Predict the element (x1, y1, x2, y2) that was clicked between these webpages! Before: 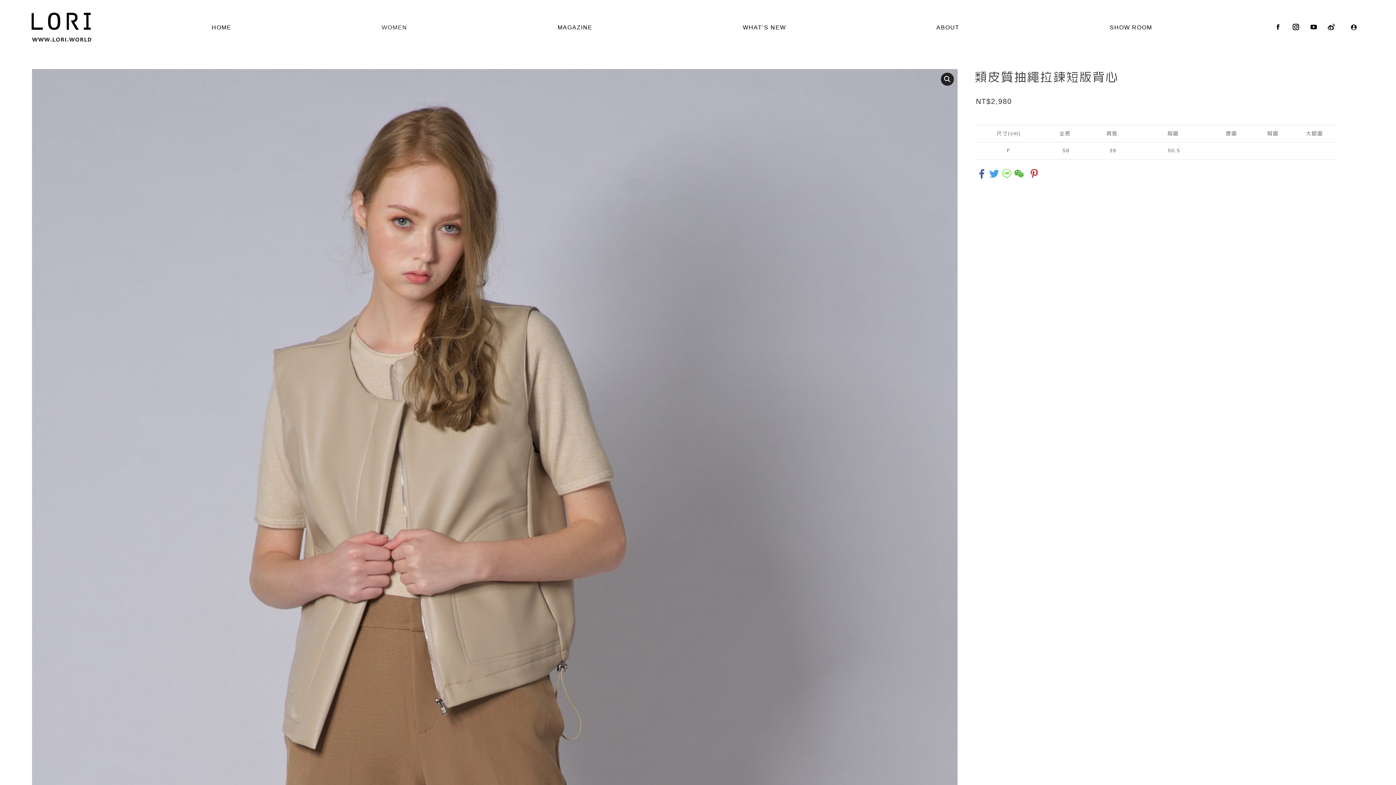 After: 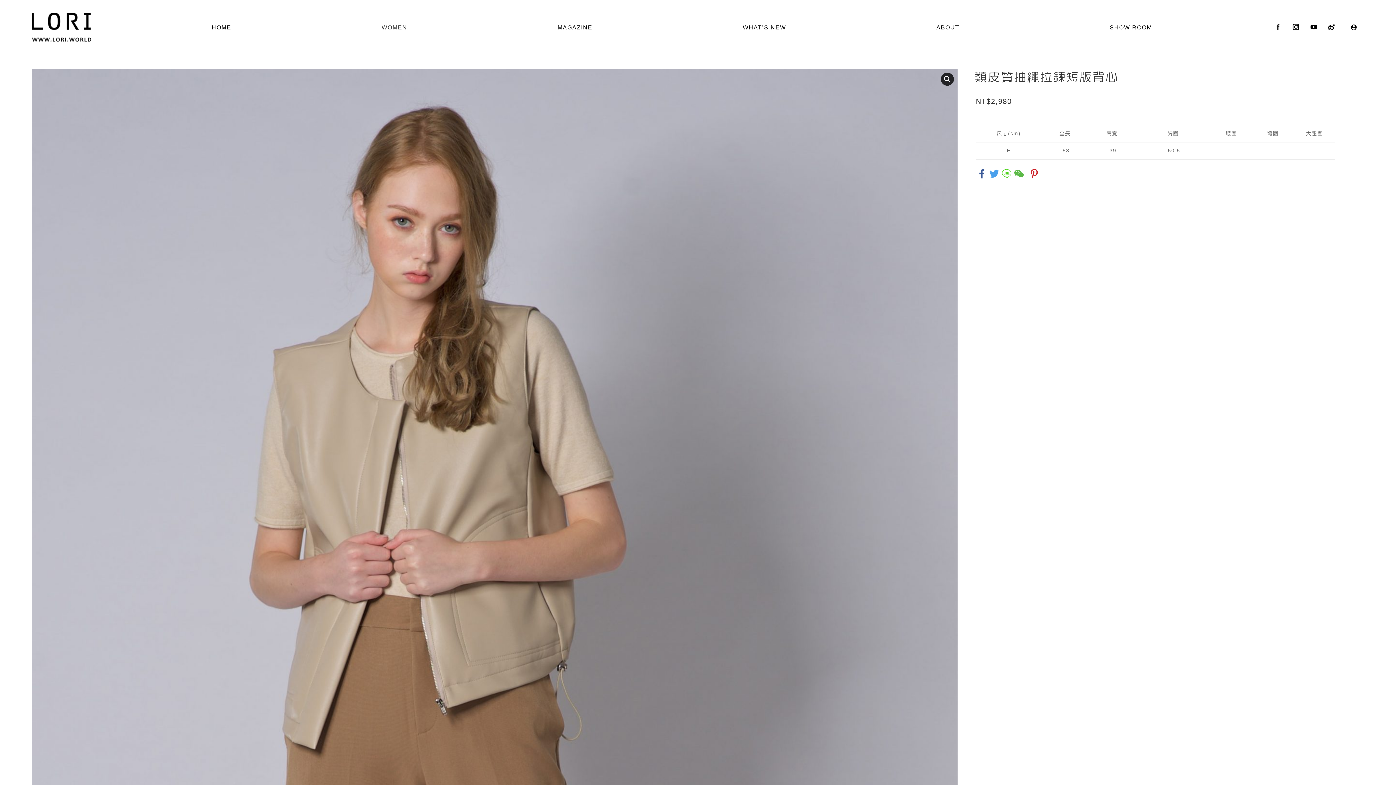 Action: bbox: (1273, 22, 1283, 31) label: Facebook